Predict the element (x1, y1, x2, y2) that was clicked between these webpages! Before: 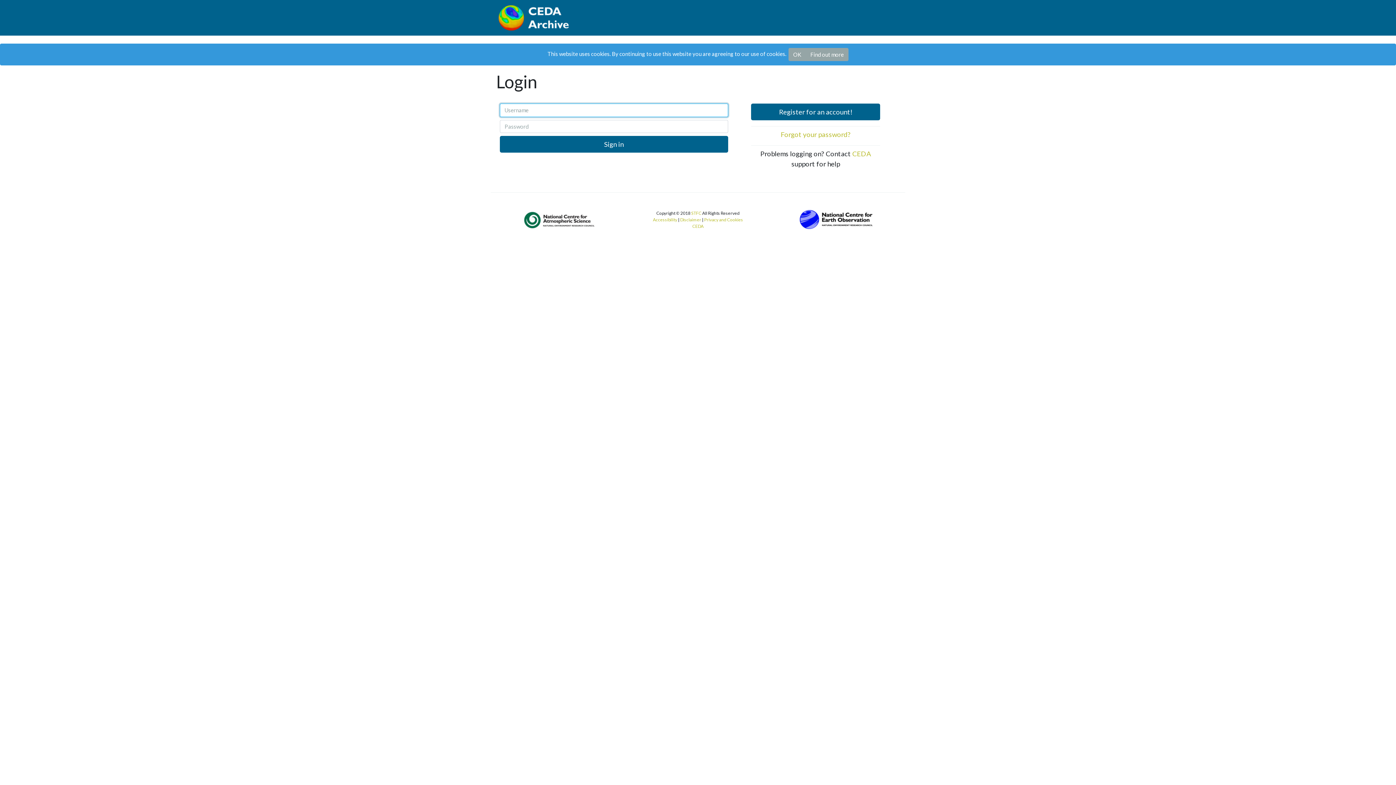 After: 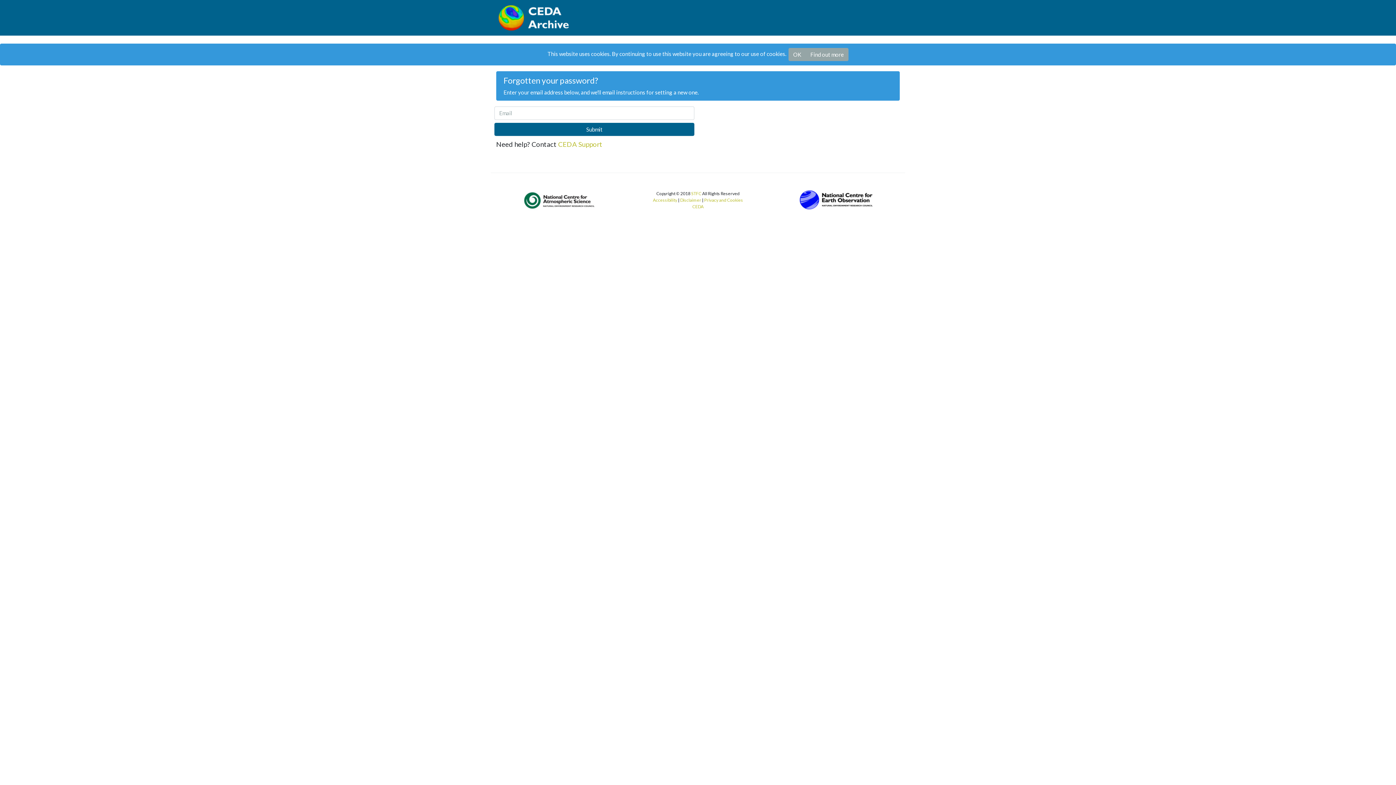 Action: bbox: (781, 130, 850, 138) label: Forgot your password?